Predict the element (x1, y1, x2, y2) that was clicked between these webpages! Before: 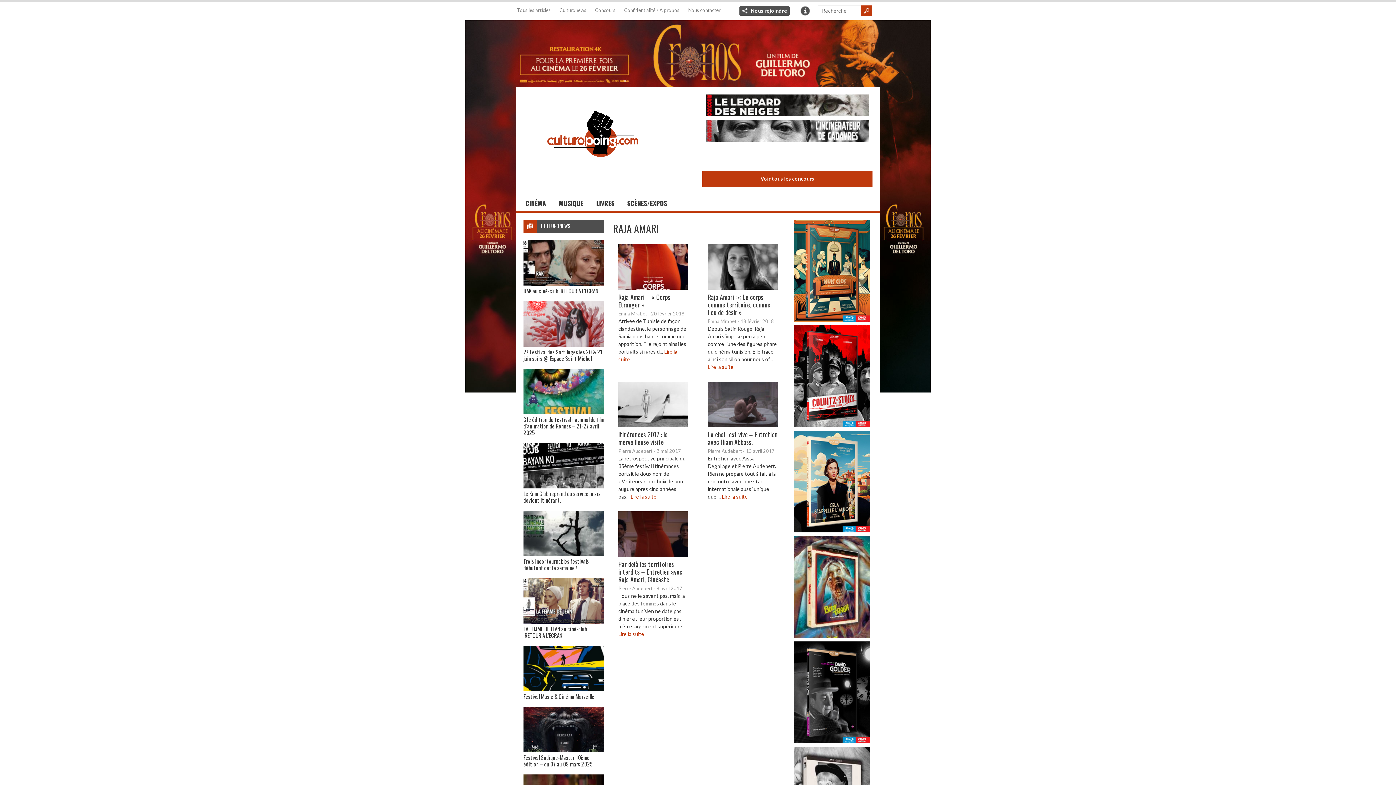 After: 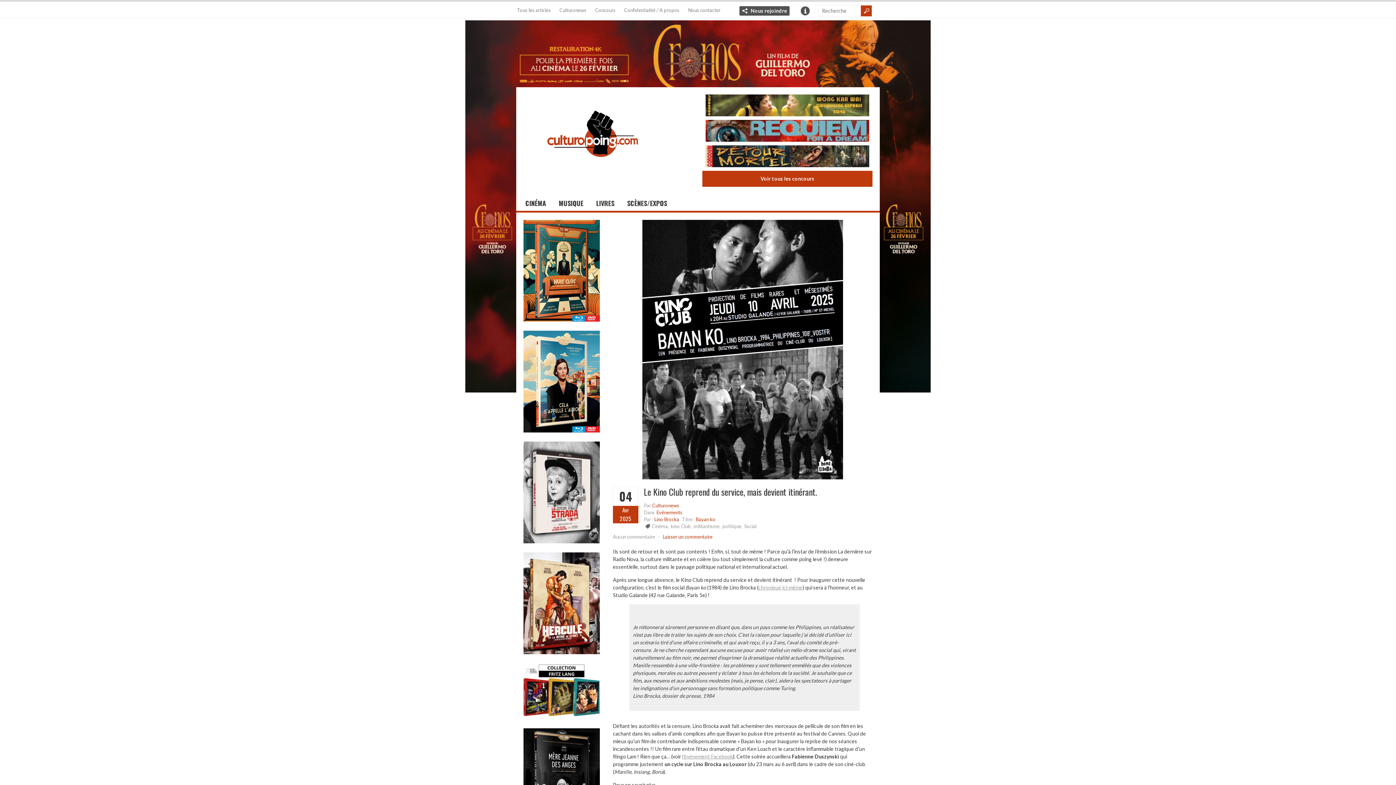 Action: label: Le Kino Club reprend du service, mais devient itinérant. bbox: (523, 489, 600, 504)